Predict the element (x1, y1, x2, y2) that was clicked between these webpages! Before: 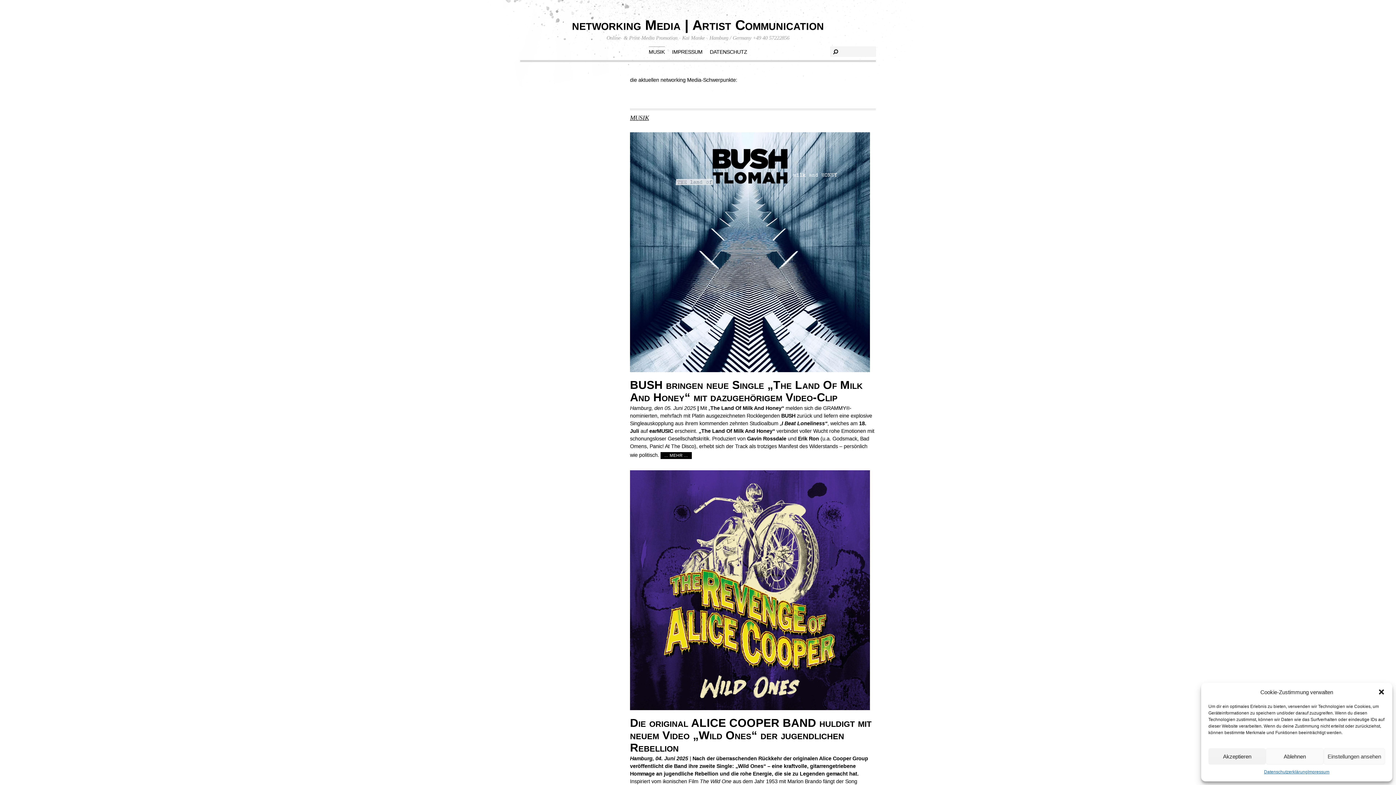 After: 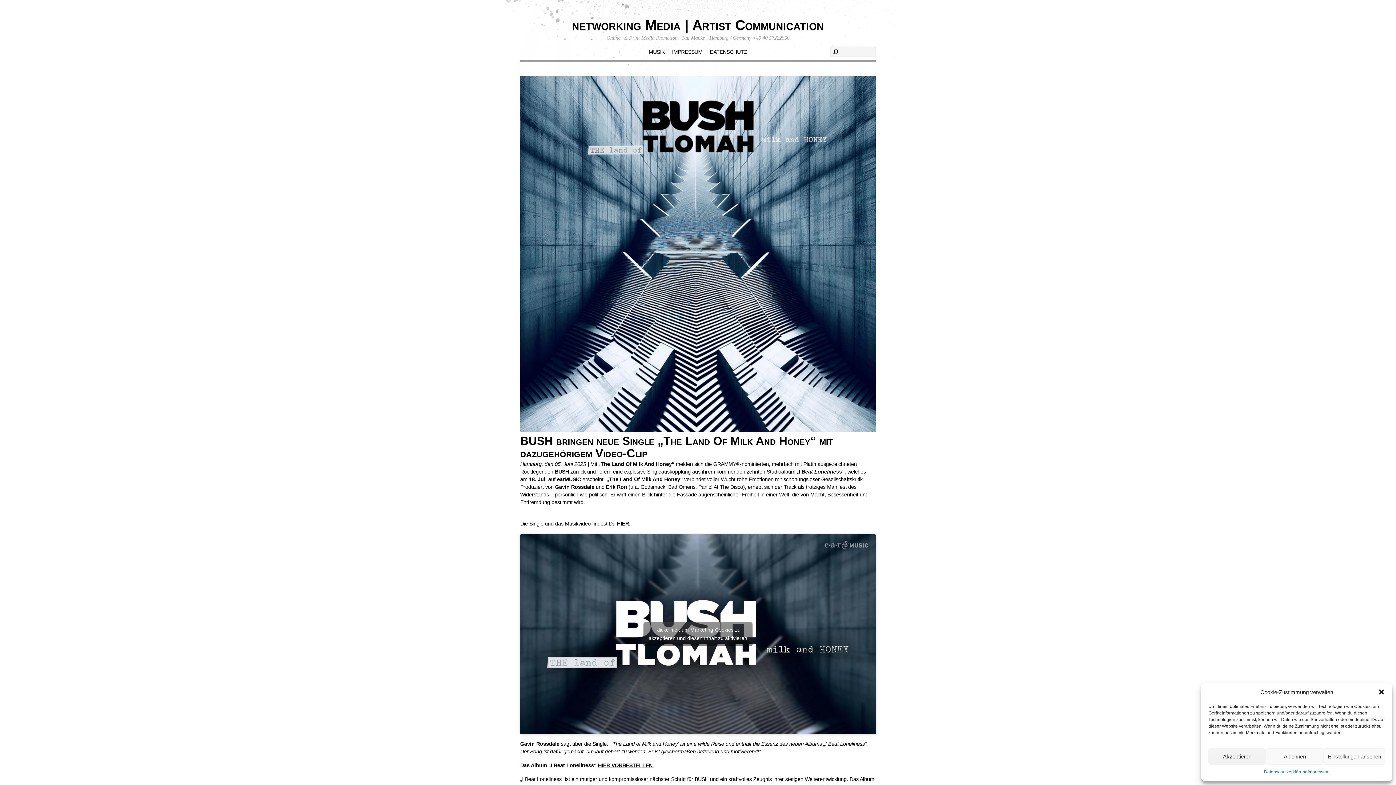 Action: bbox: (630, 367, 870, 373)